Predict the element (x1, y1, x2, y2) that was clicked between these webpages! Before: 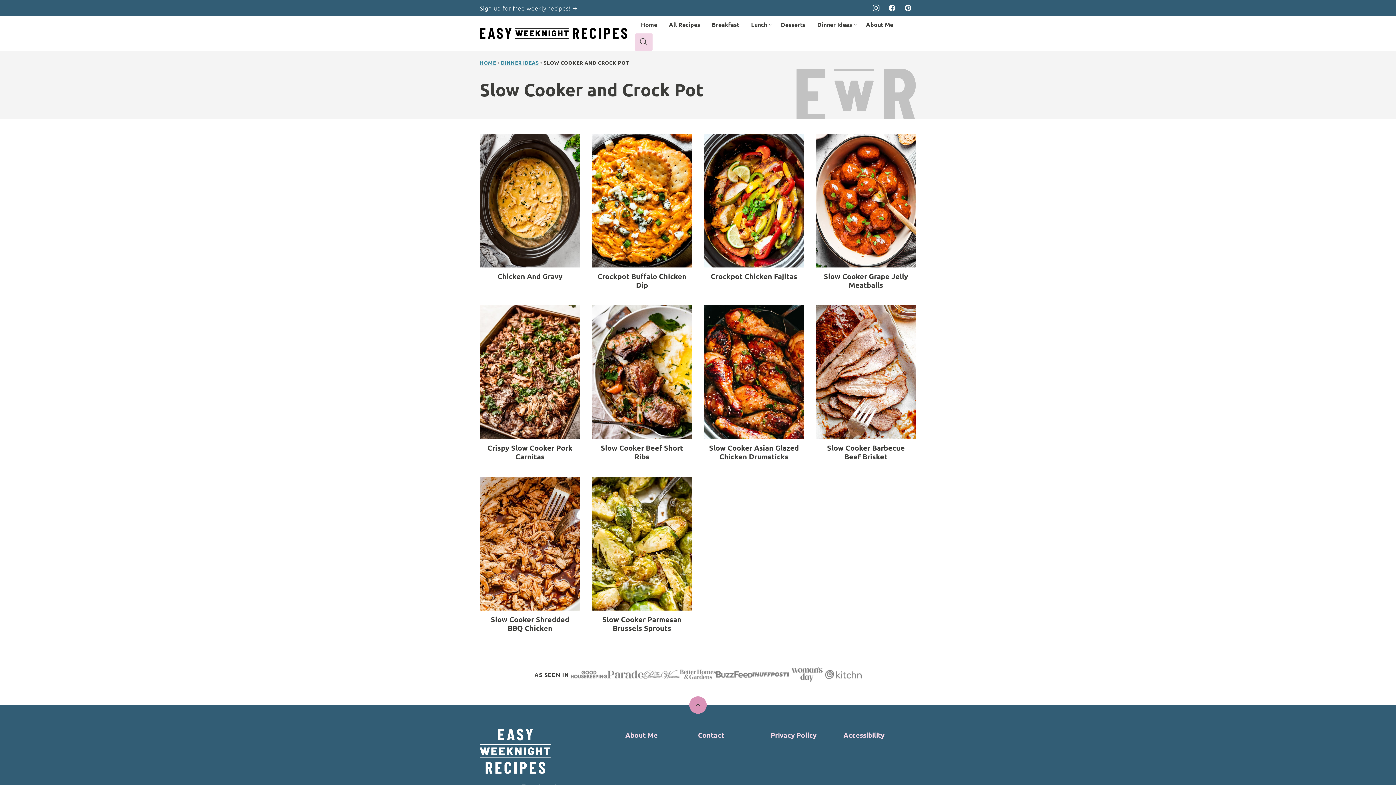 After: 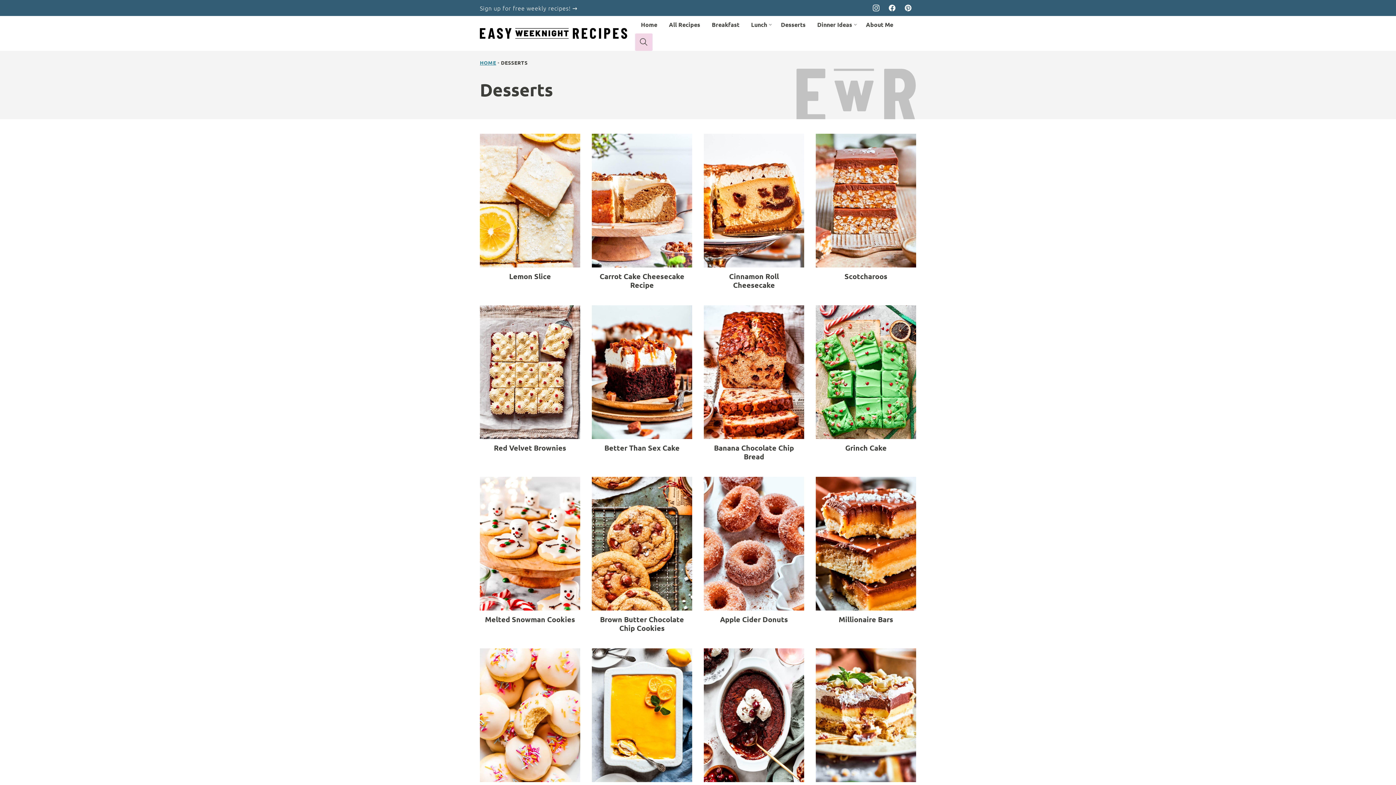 Action: label: Desserts bbox: (775, 16, 811, 33)